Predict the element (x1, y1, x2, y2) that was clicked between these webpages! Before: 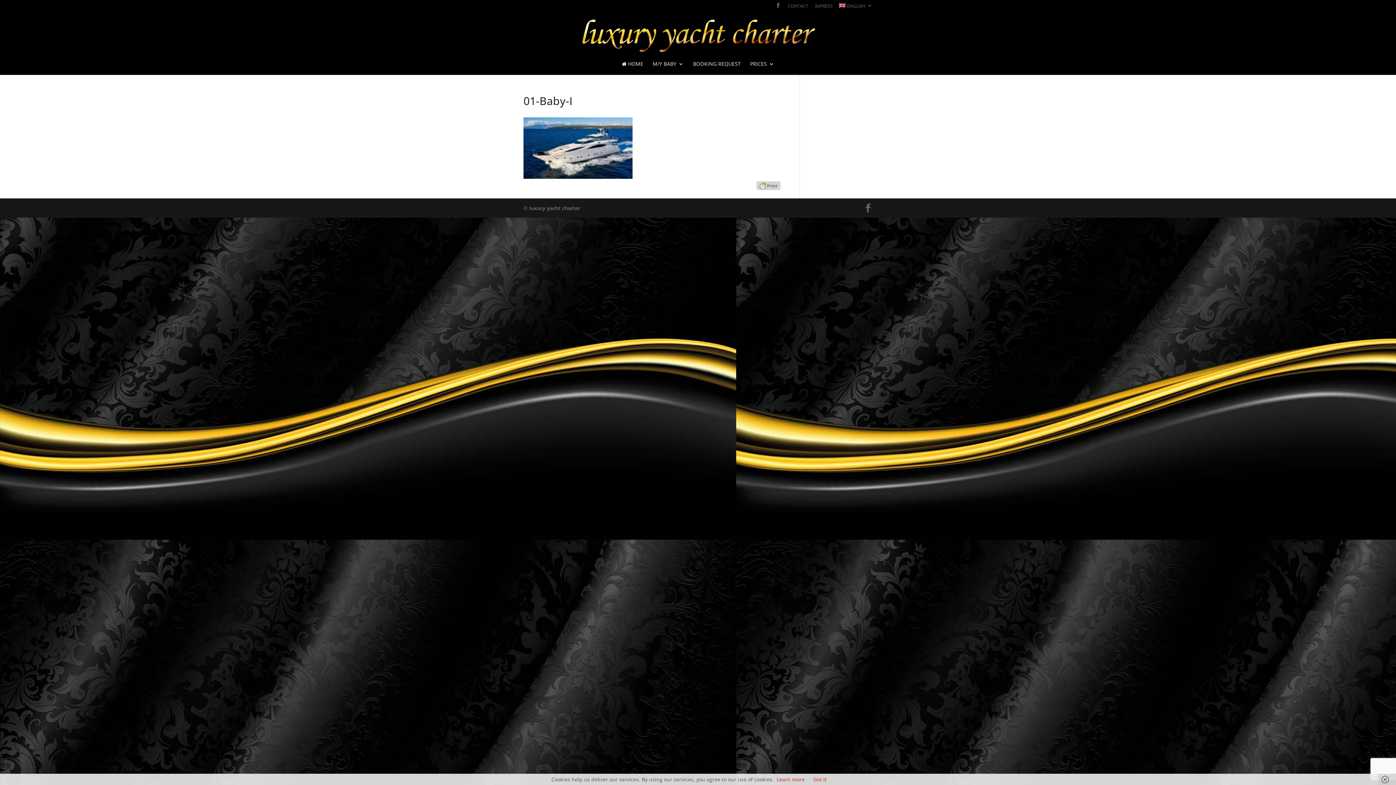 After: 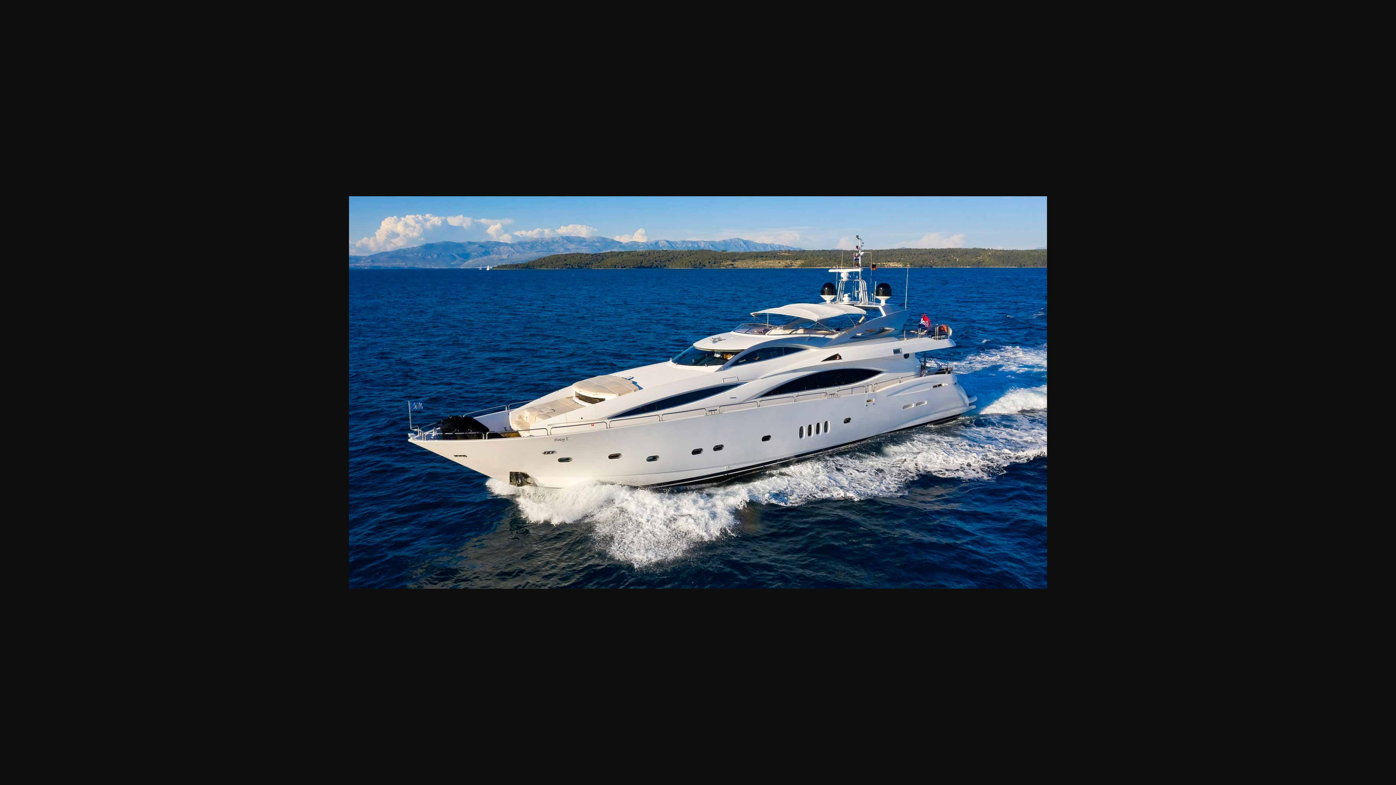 Action: bbox: (523, 173, 632, 180)